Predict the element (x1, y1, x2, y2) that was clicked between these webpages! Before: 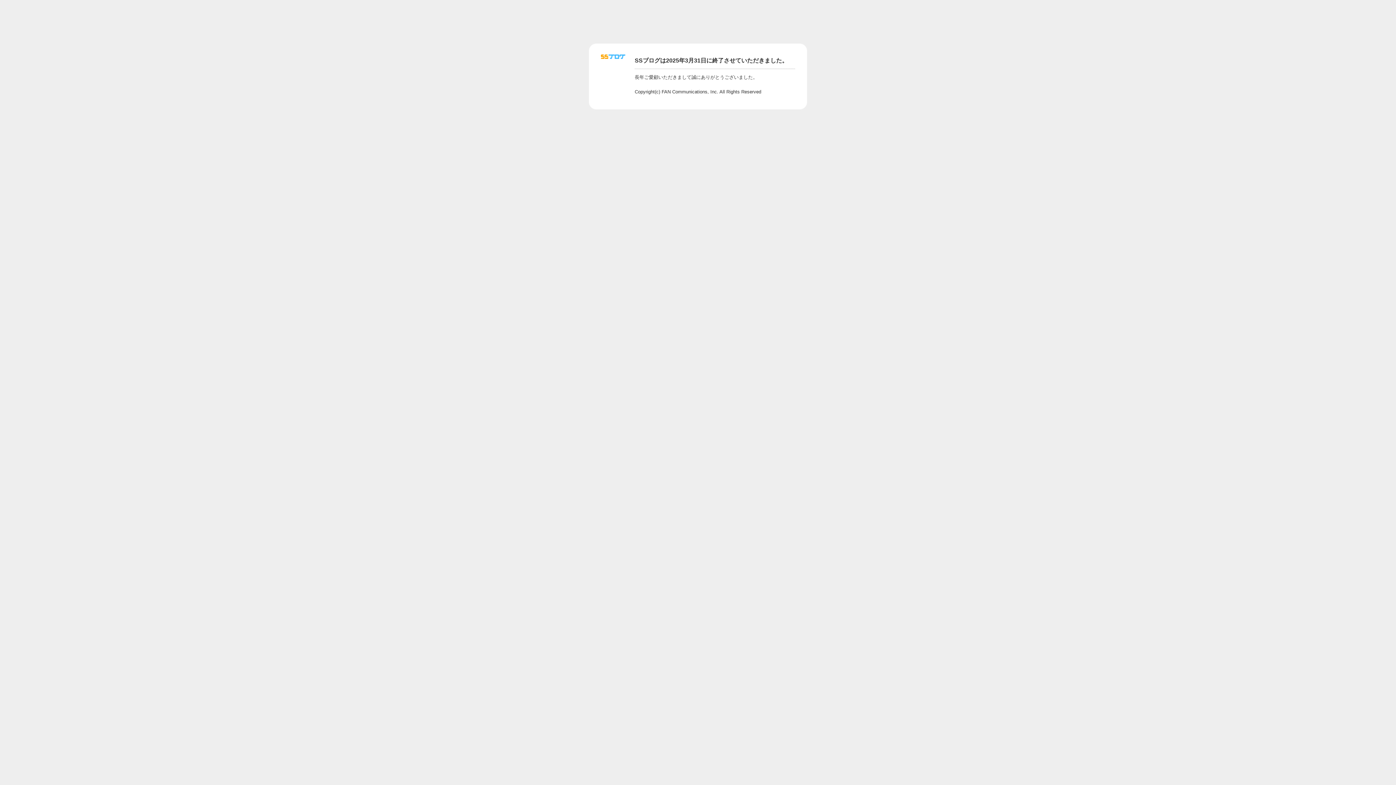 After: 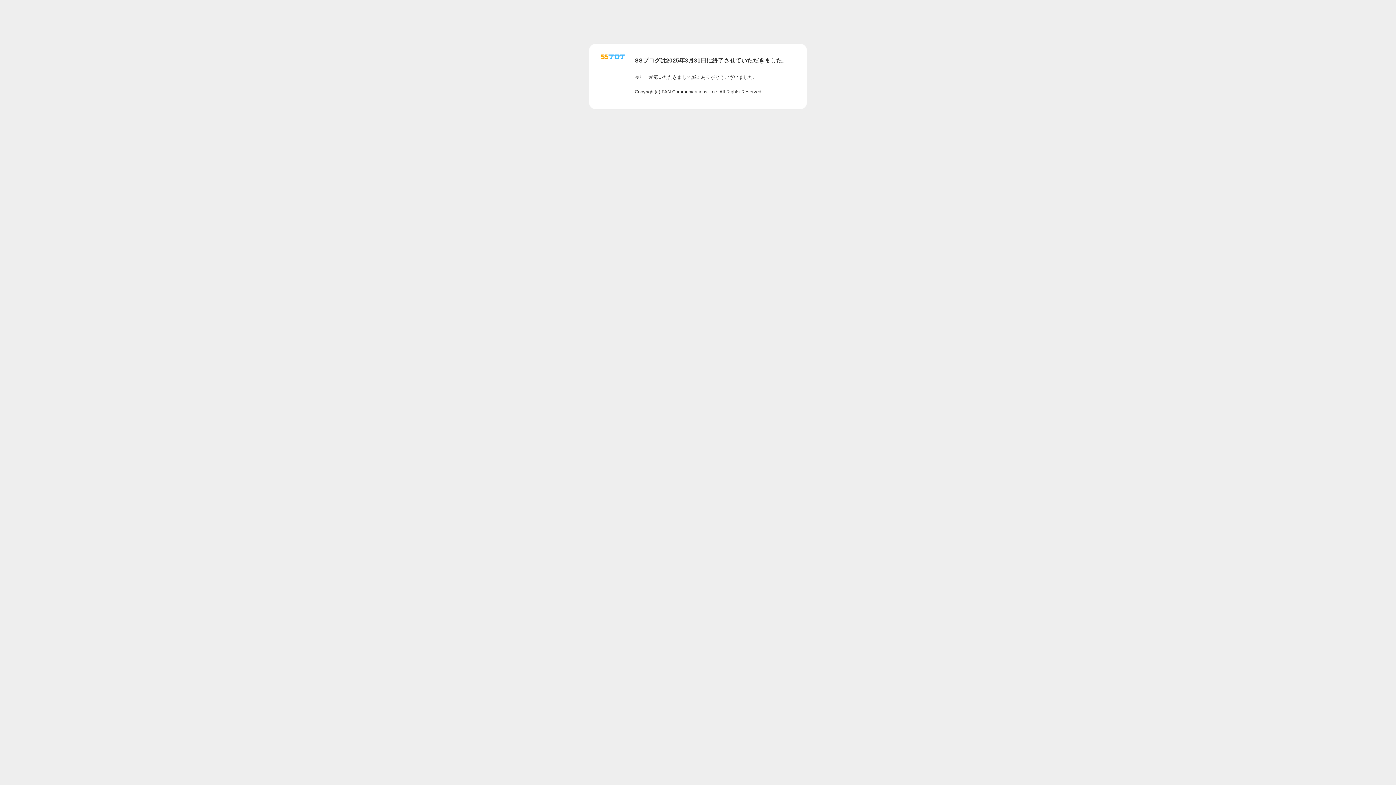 Action: bbox: (601, 56, 625, 62)